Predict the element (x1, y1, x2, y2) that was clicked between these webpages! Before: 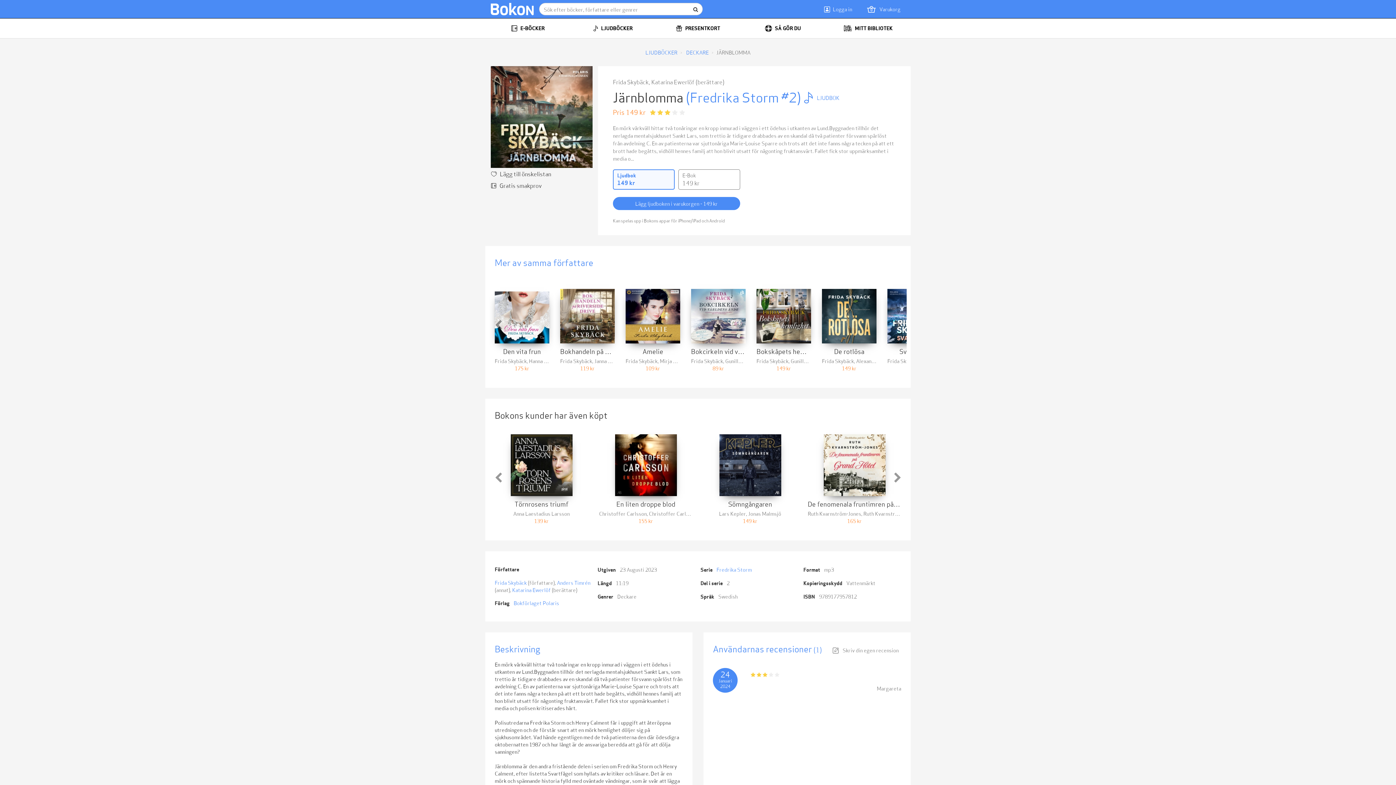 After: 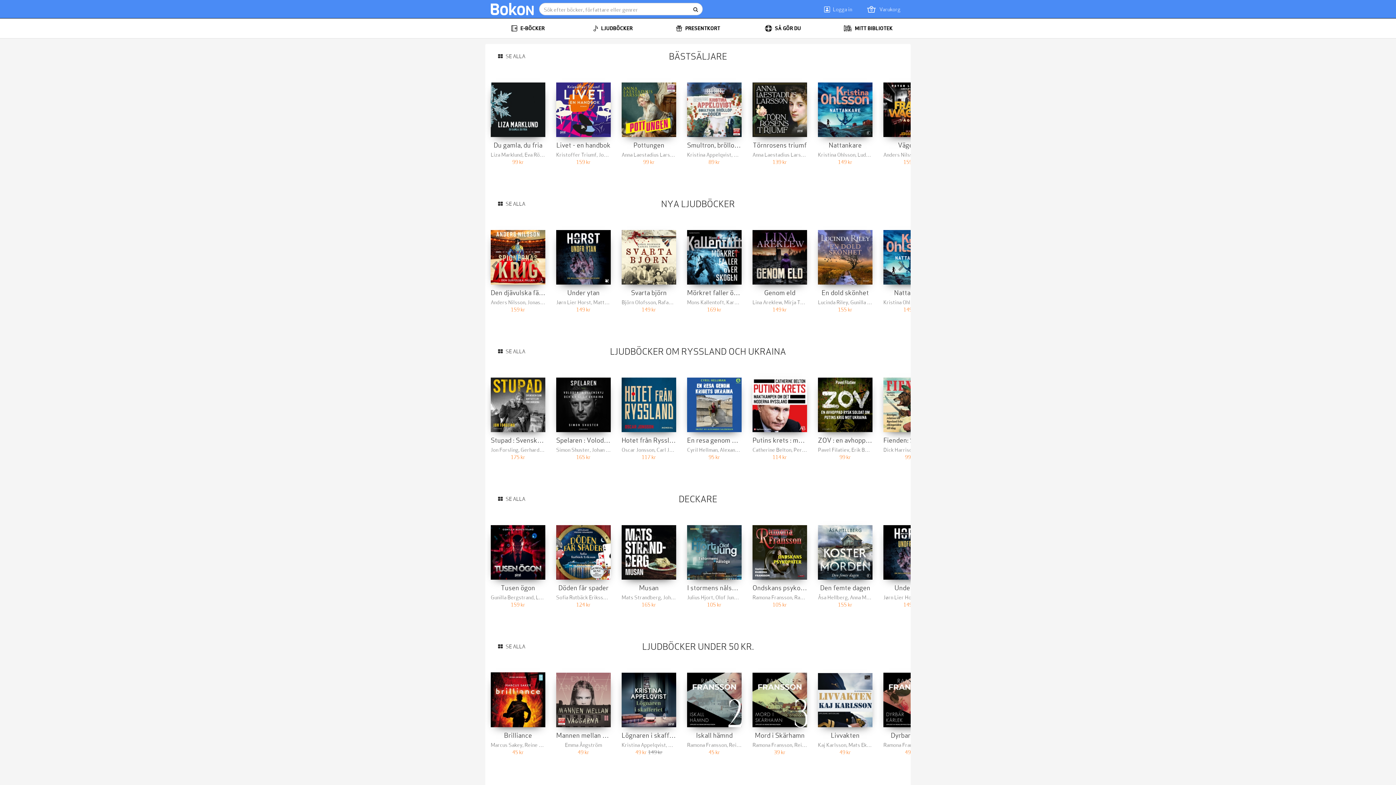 Action: label: LJUDBÖCKER bbox: (645, 48, 677, 56)